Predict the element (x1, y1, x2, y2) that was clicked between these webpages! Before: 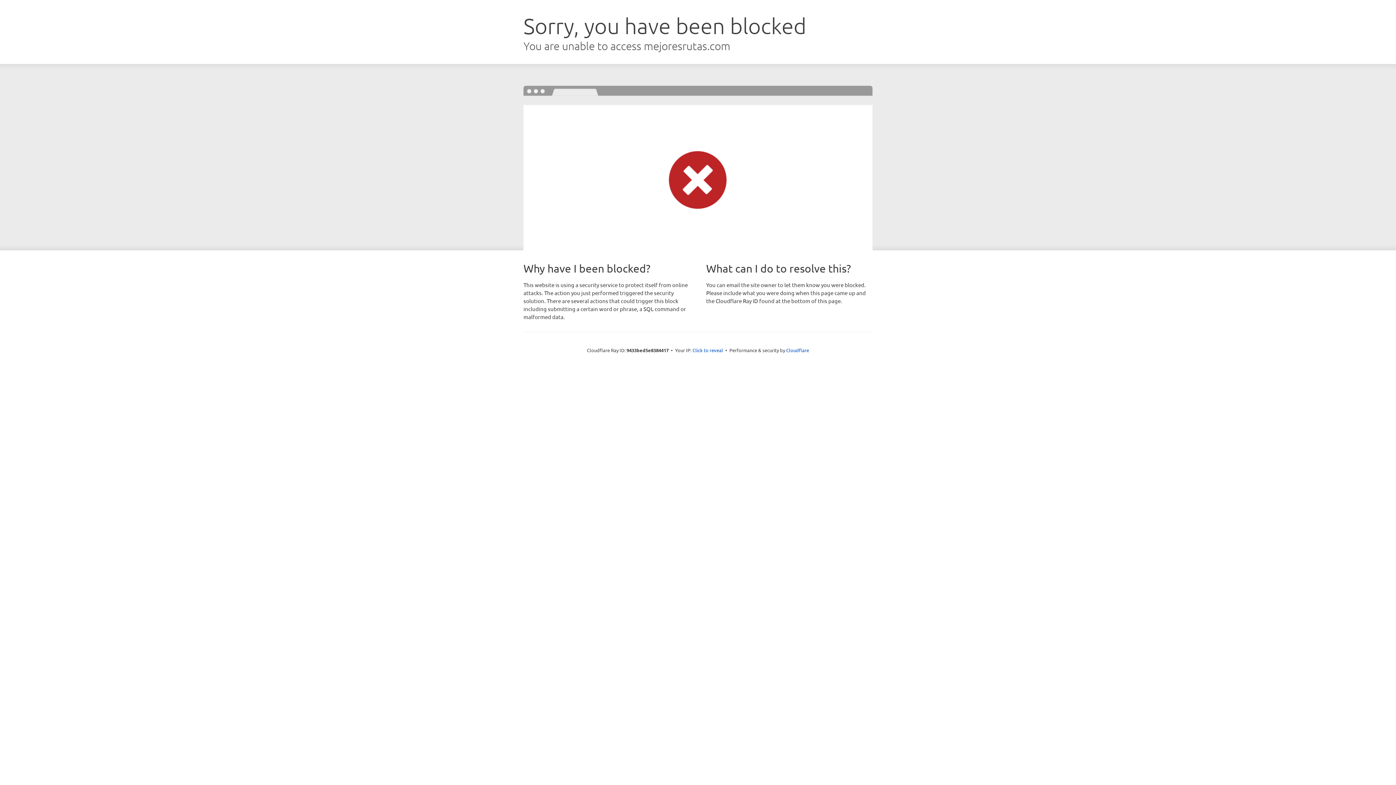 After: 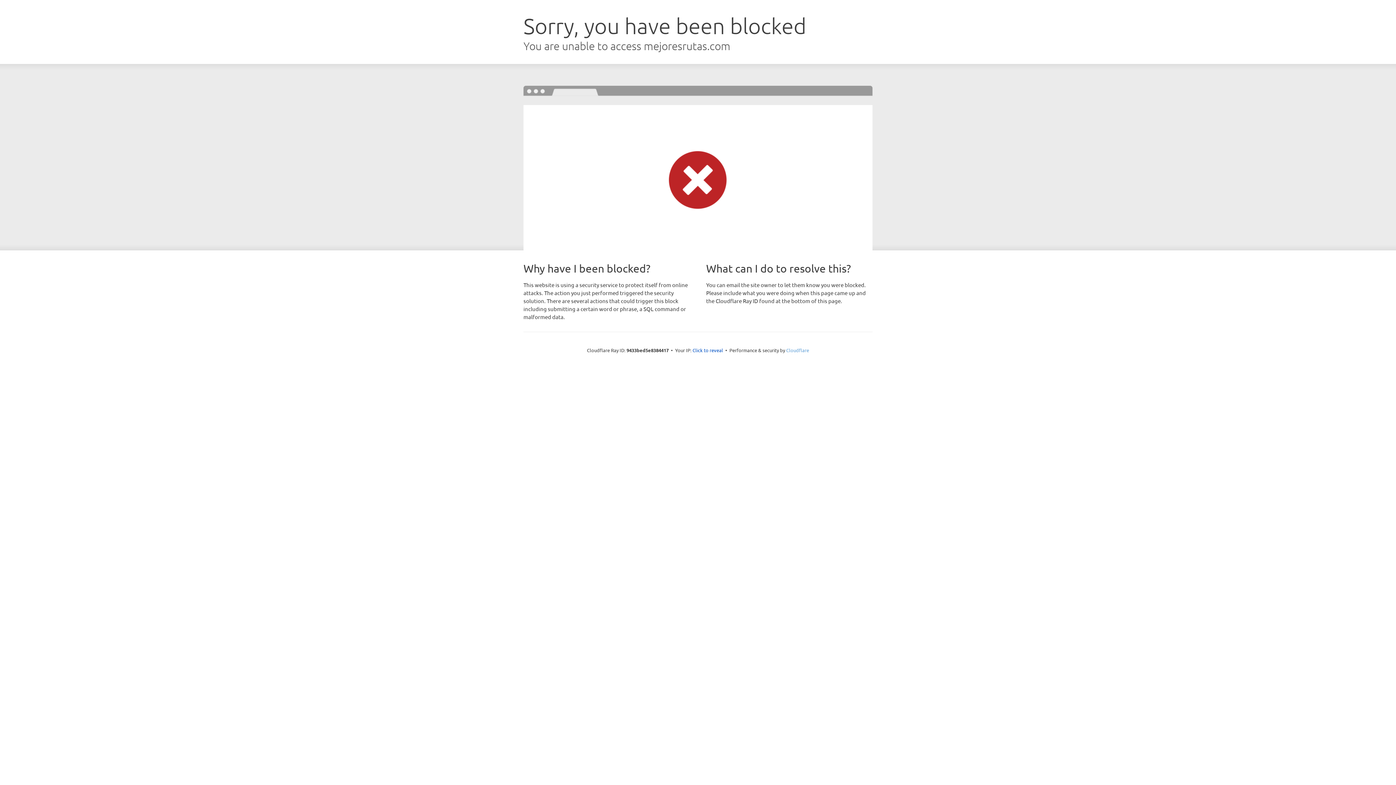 Action: label: Cloudflare bbox: (786, 347, 809, 353)